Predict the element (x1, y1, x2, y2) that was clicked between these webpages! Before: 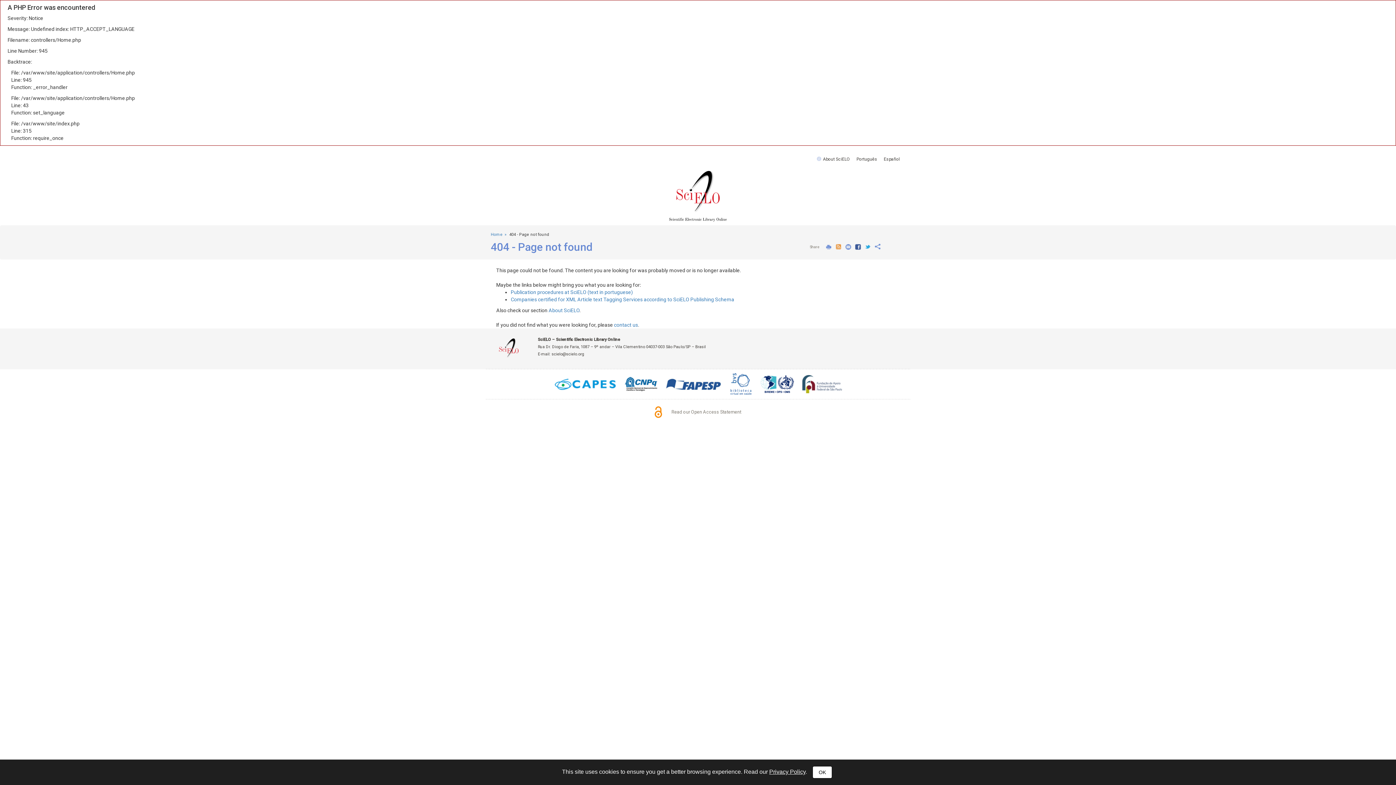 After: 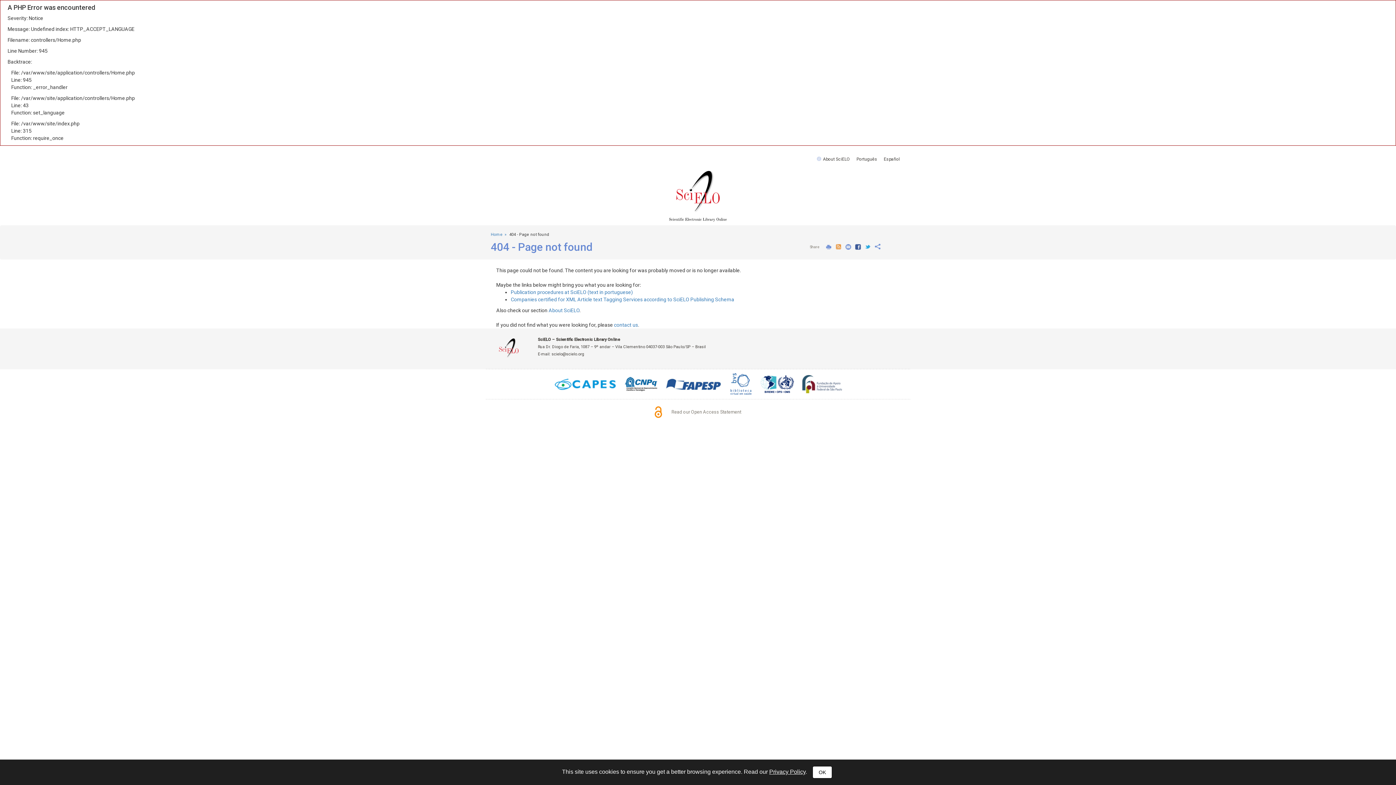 Action: bbox: (726, 380, 755, 386)